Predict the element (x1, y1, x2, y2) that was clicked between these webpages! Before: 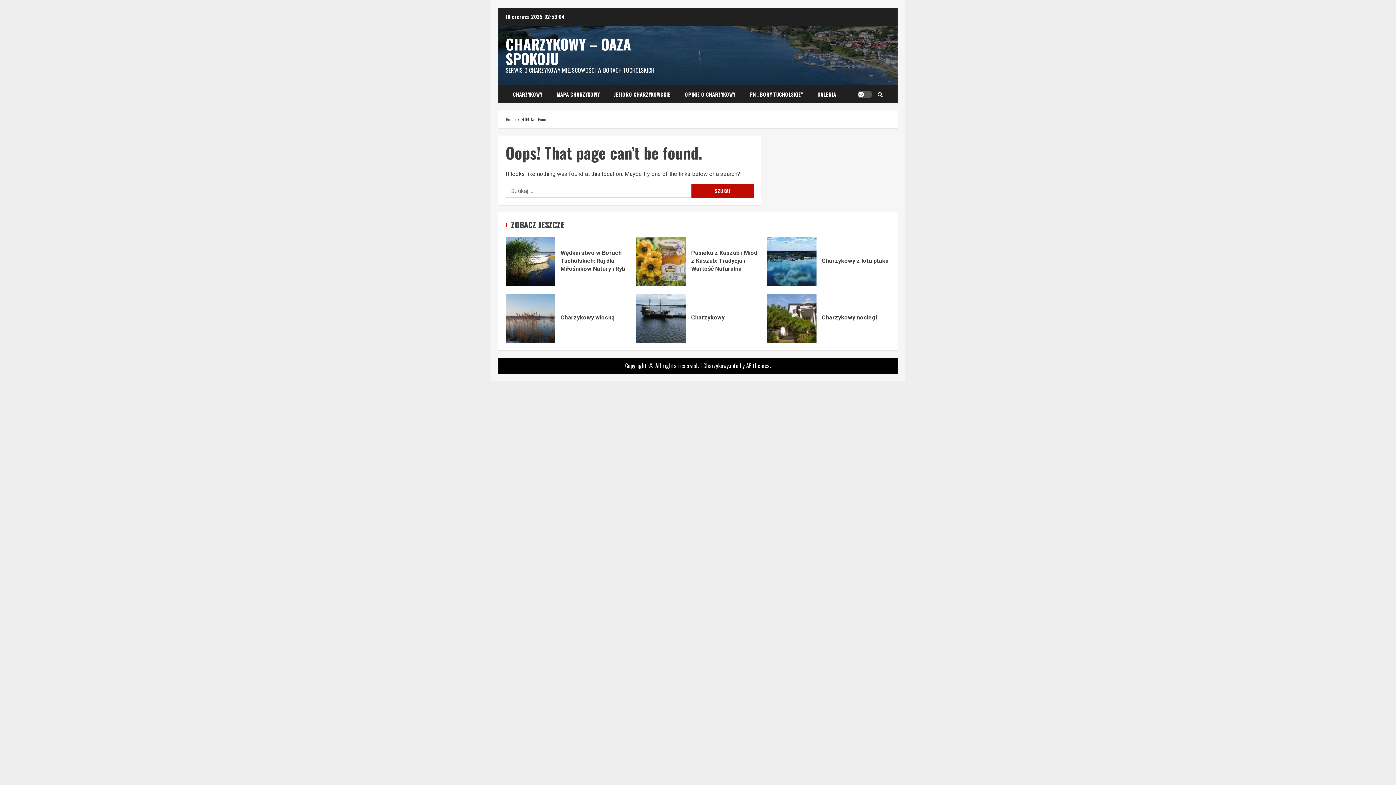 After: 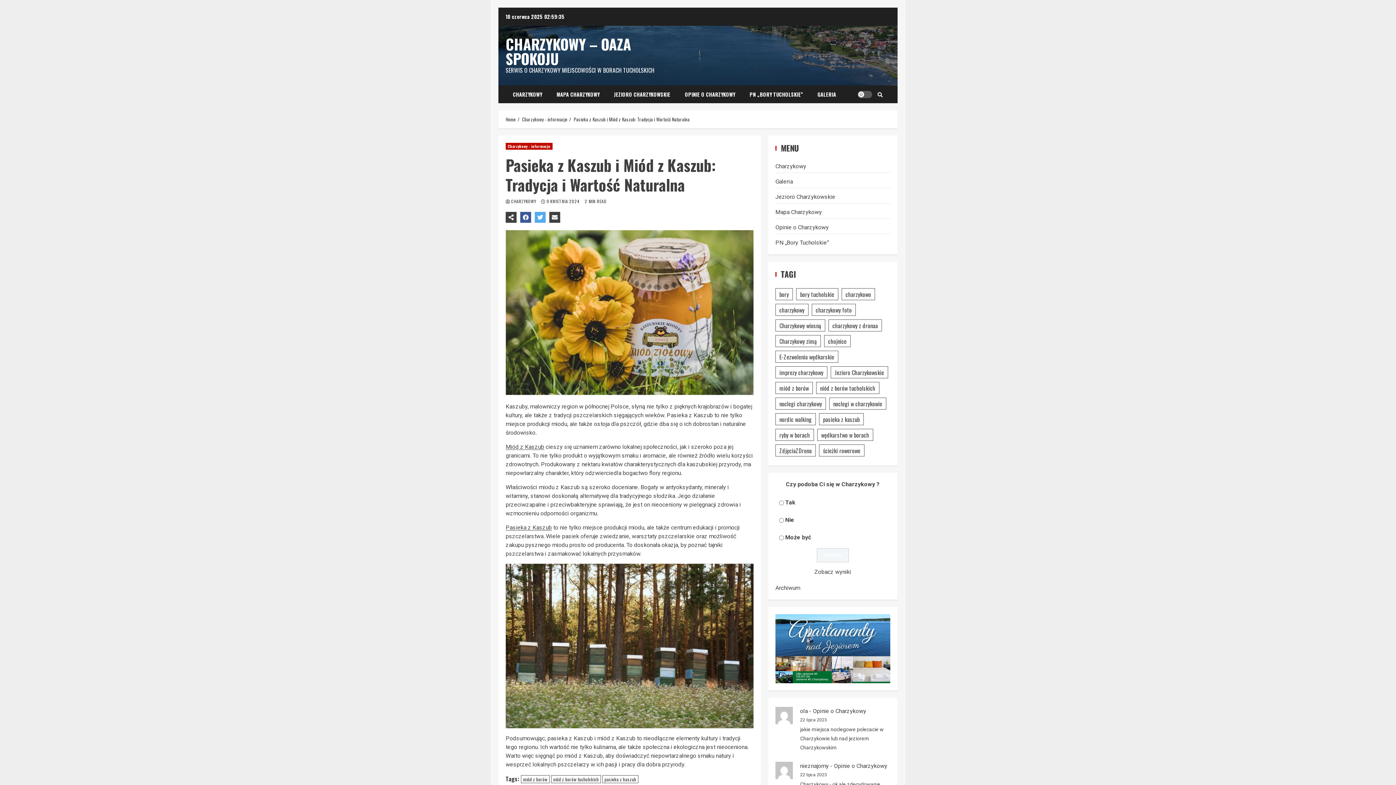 Action: label: Pasieka z Kaszub i Miód z Kaszub: Tradycja i Wartość Naturalna bbox: (691, 249, 757, 272)